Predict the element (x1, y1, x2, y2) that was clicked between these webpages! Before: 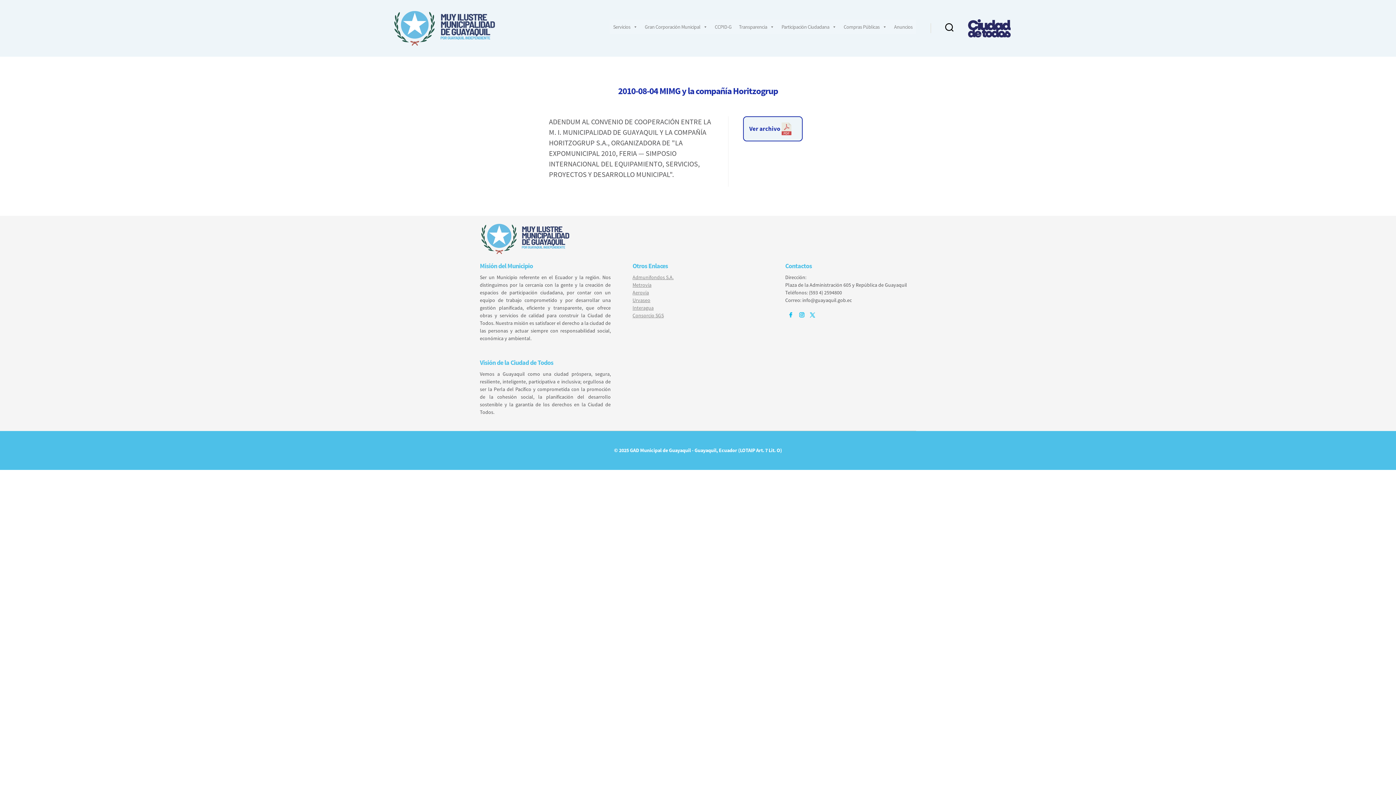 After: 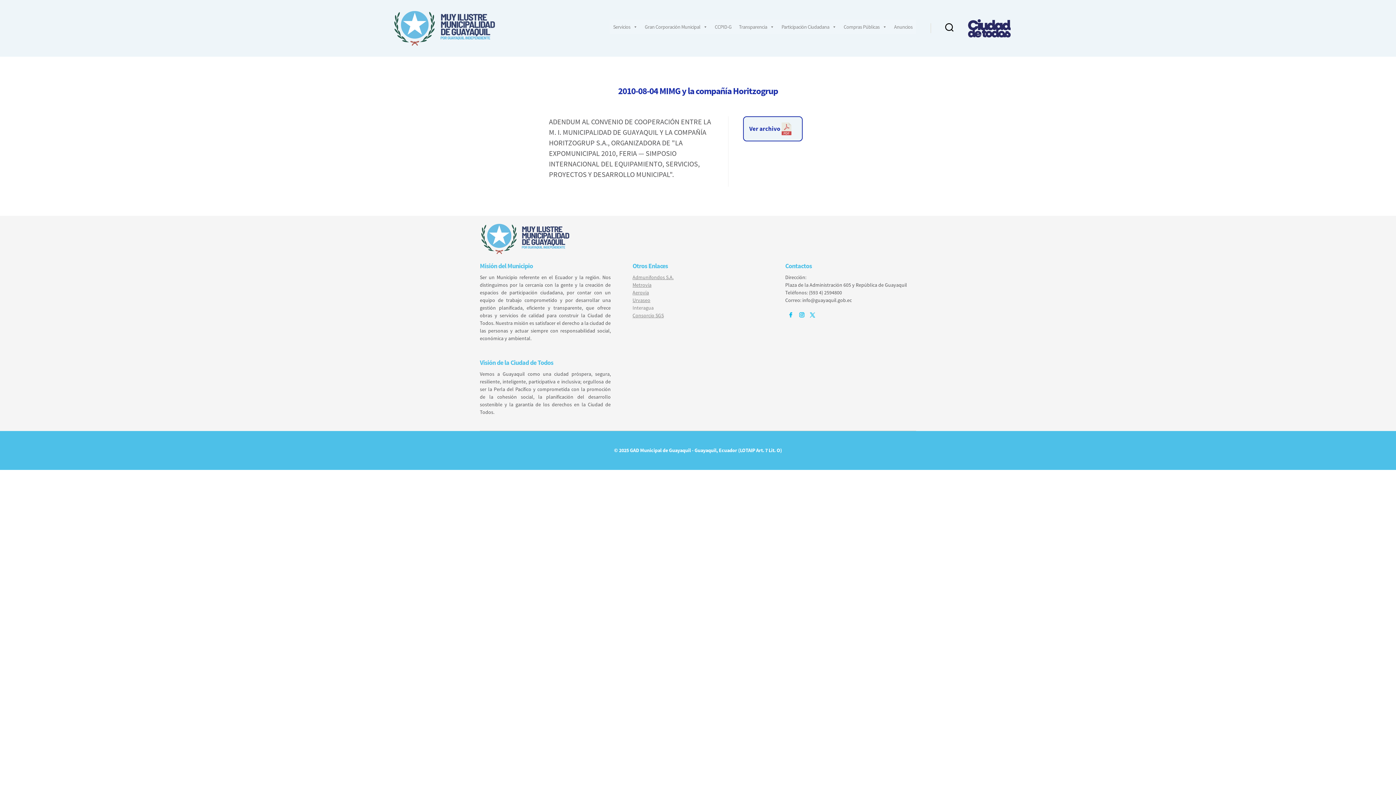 Action: bbox: (632, 304, 653, 311) label: Interagua